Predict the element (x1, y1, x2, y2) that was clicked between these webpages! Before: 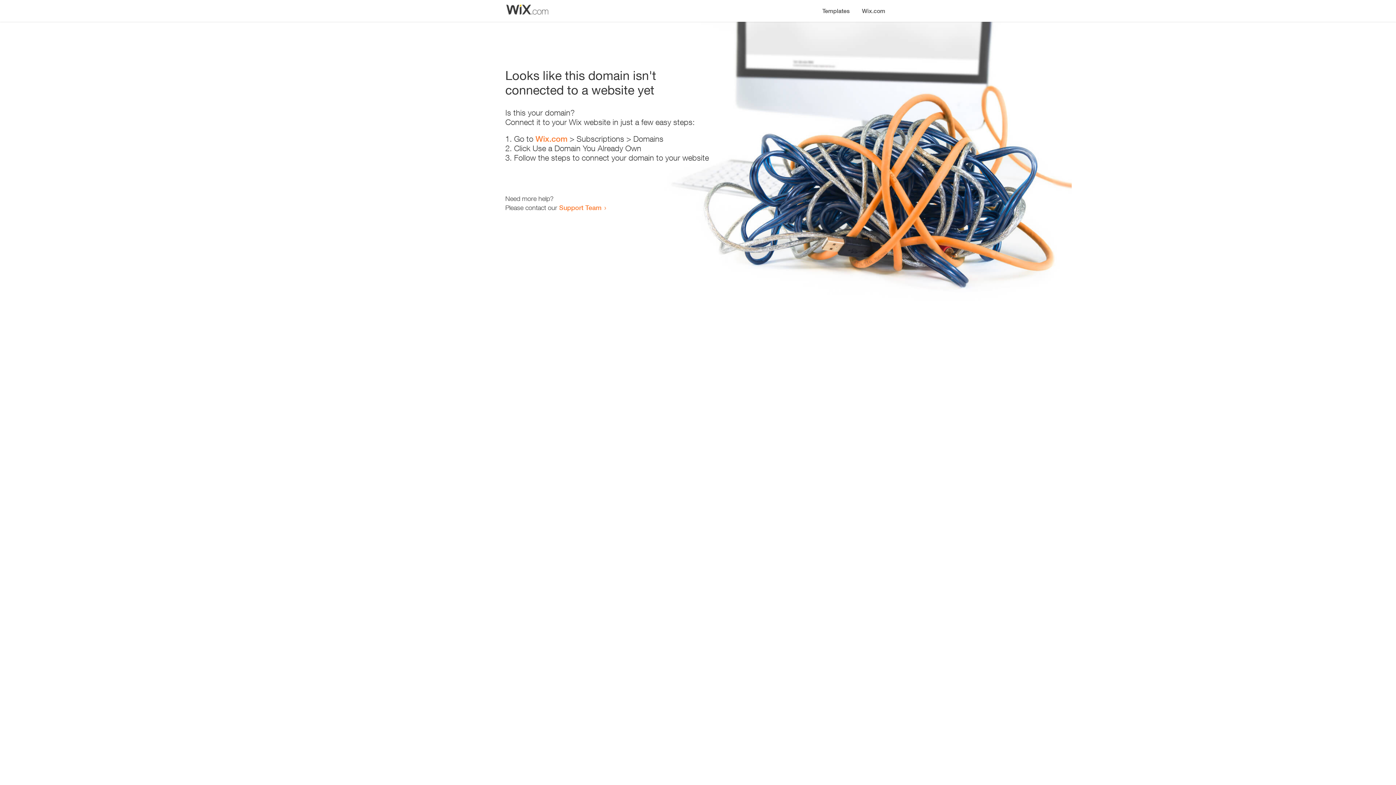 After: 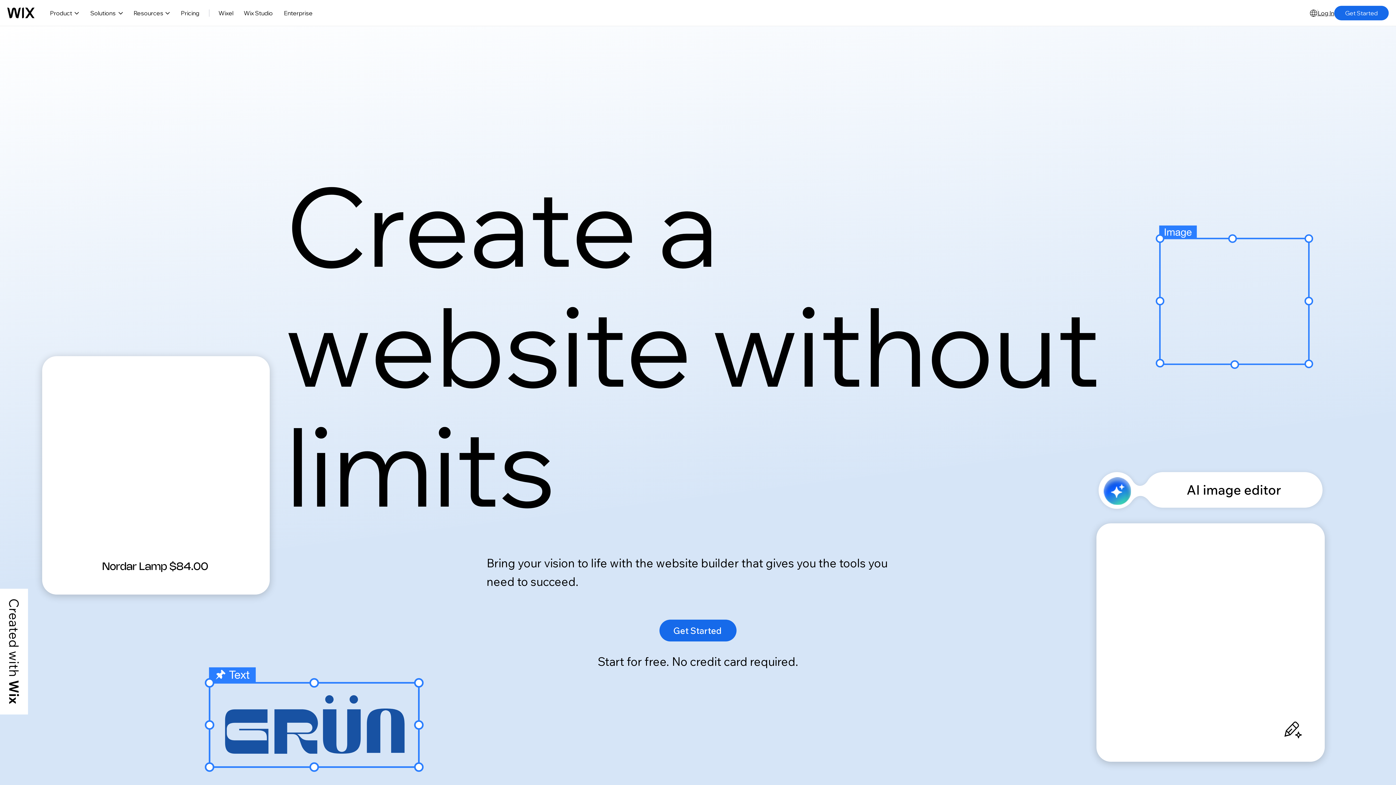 Action: bbox: (856, 0, 890, 14) label: Wix.com